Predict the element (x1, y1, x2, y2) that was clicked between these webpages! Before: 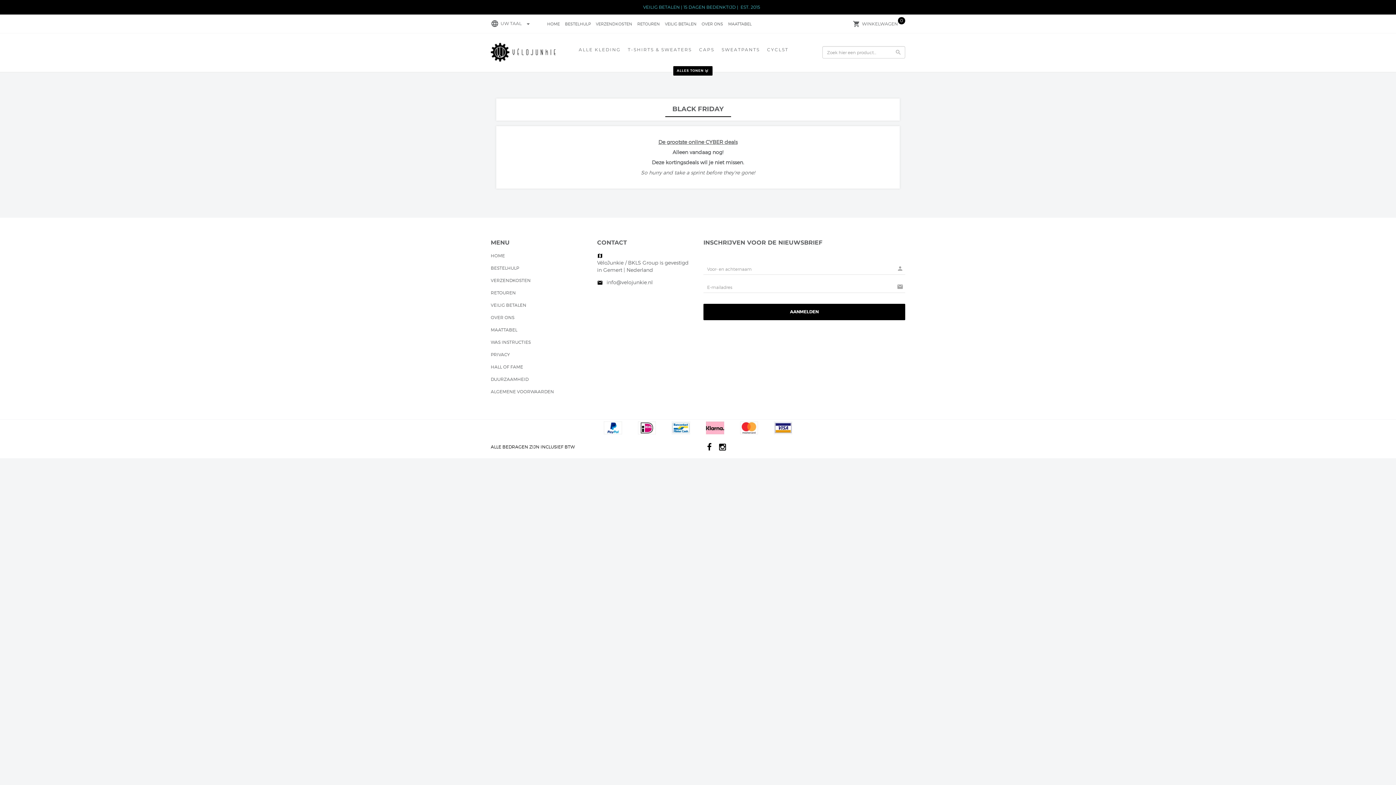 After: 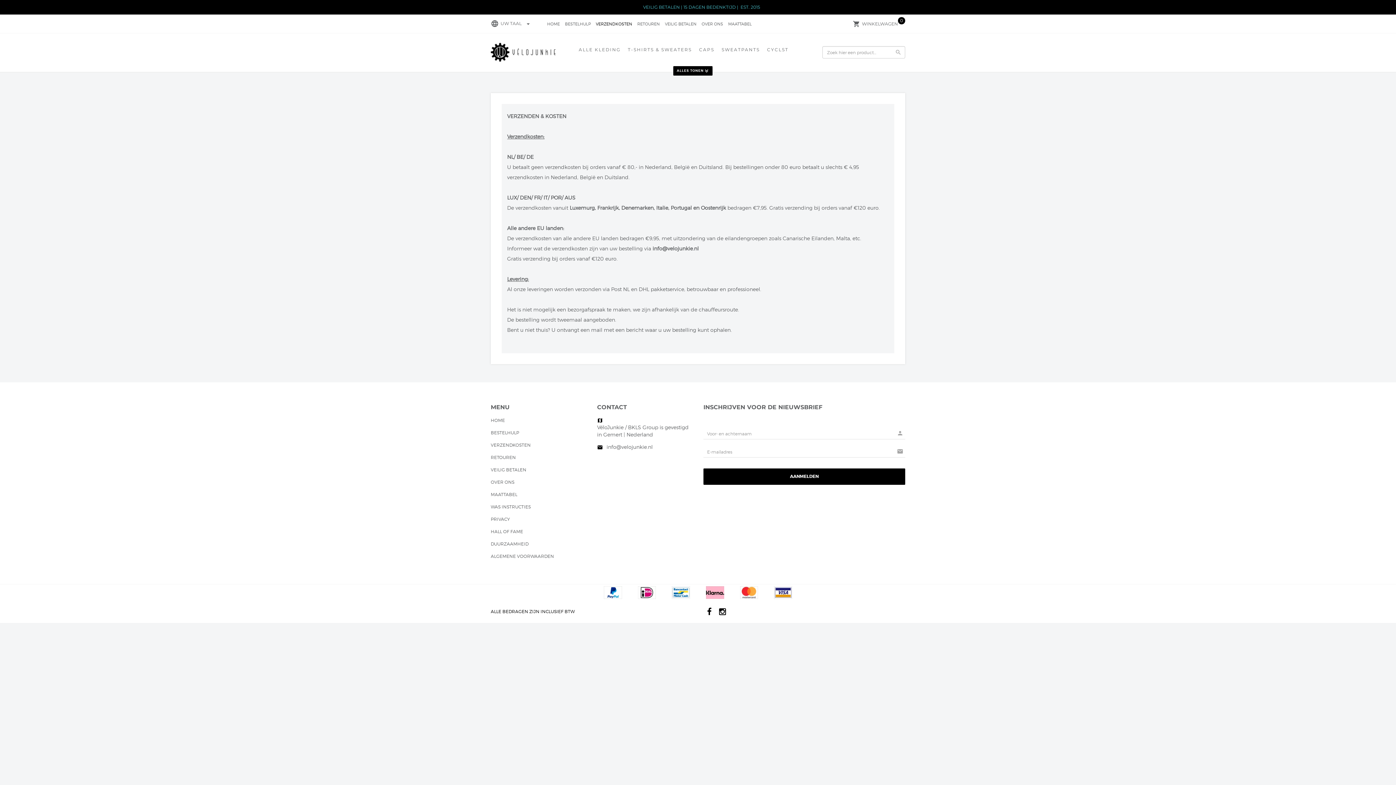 Action: label: VERZENDKOSTEN bbox: (596, 21, 632, 28)